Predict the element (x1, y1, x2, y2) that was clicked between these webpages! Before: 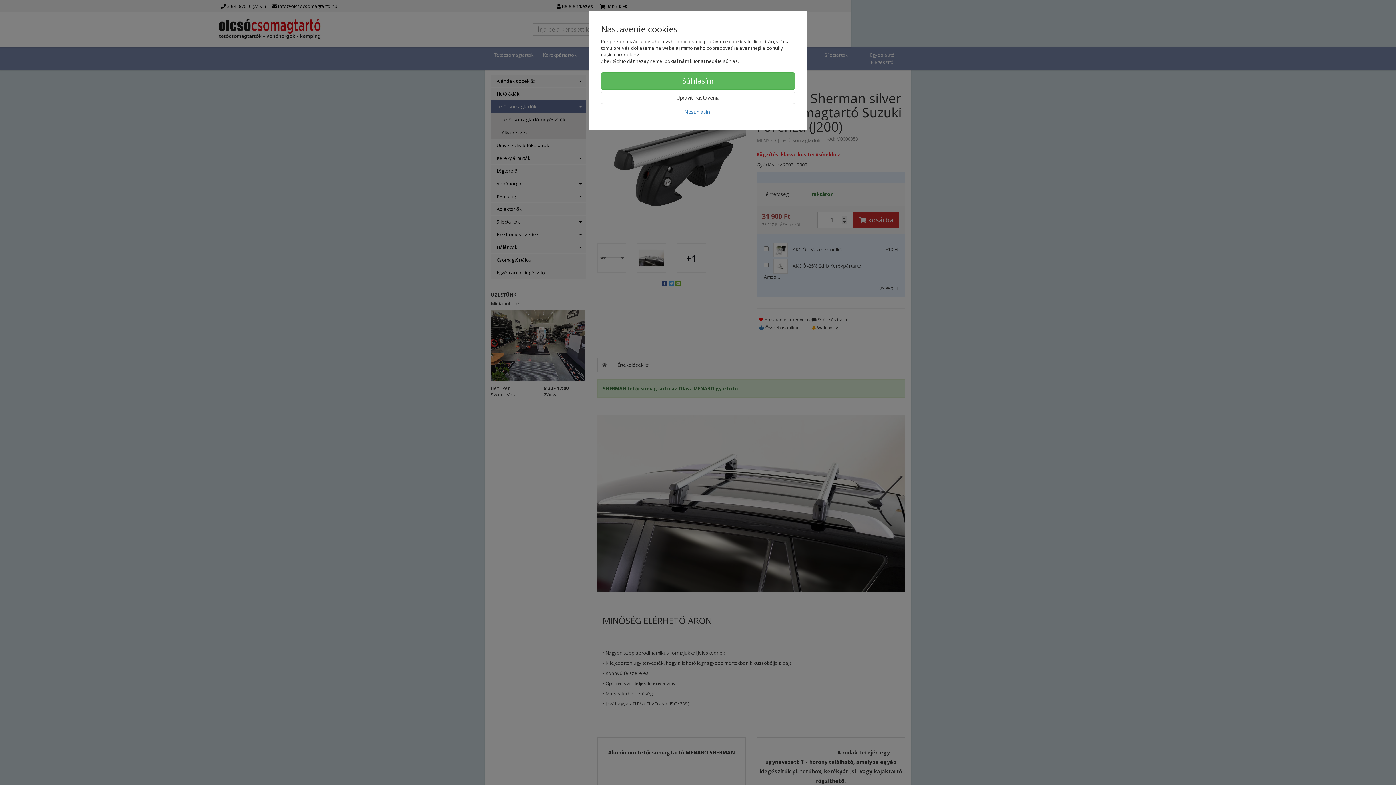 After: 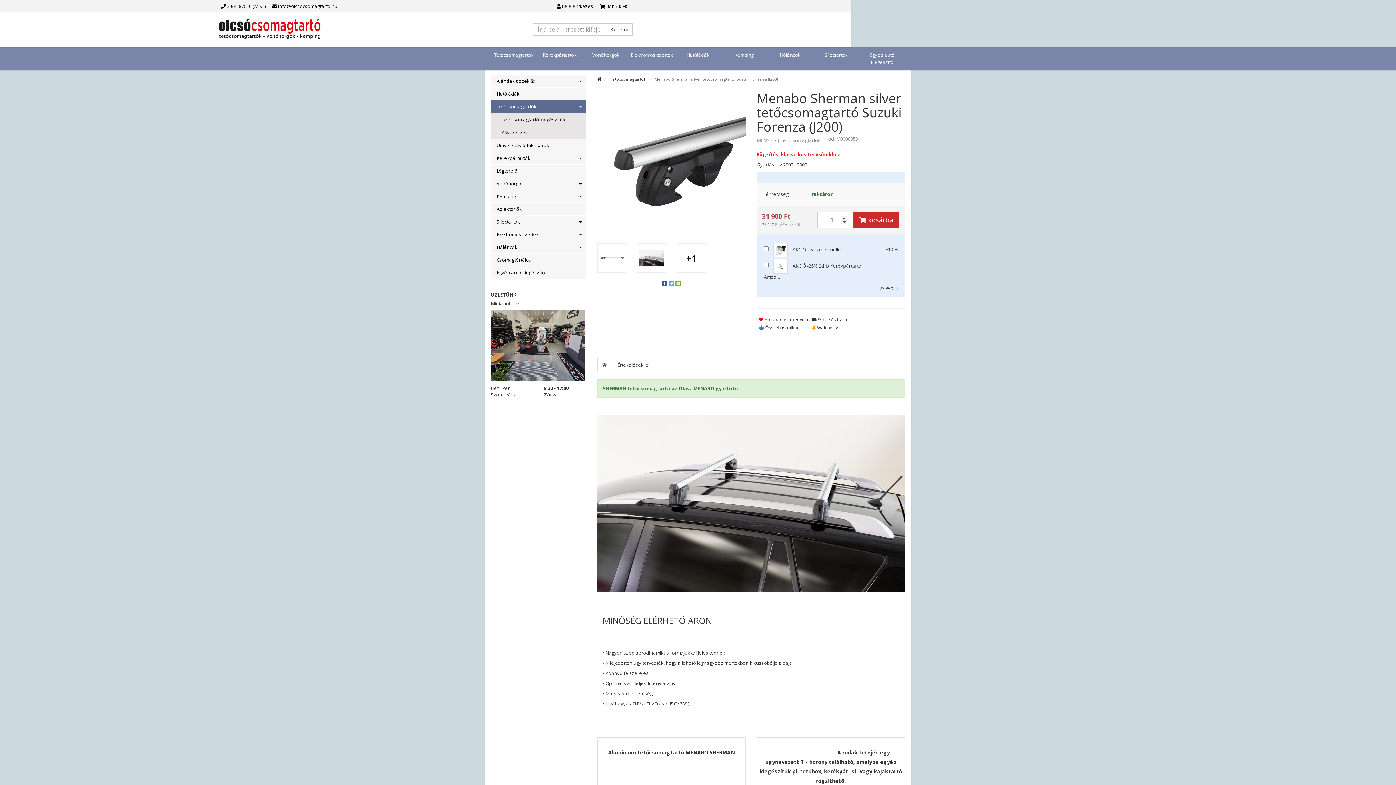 Action: bbox: (601, 72, 795, 89) label: Súhlasím